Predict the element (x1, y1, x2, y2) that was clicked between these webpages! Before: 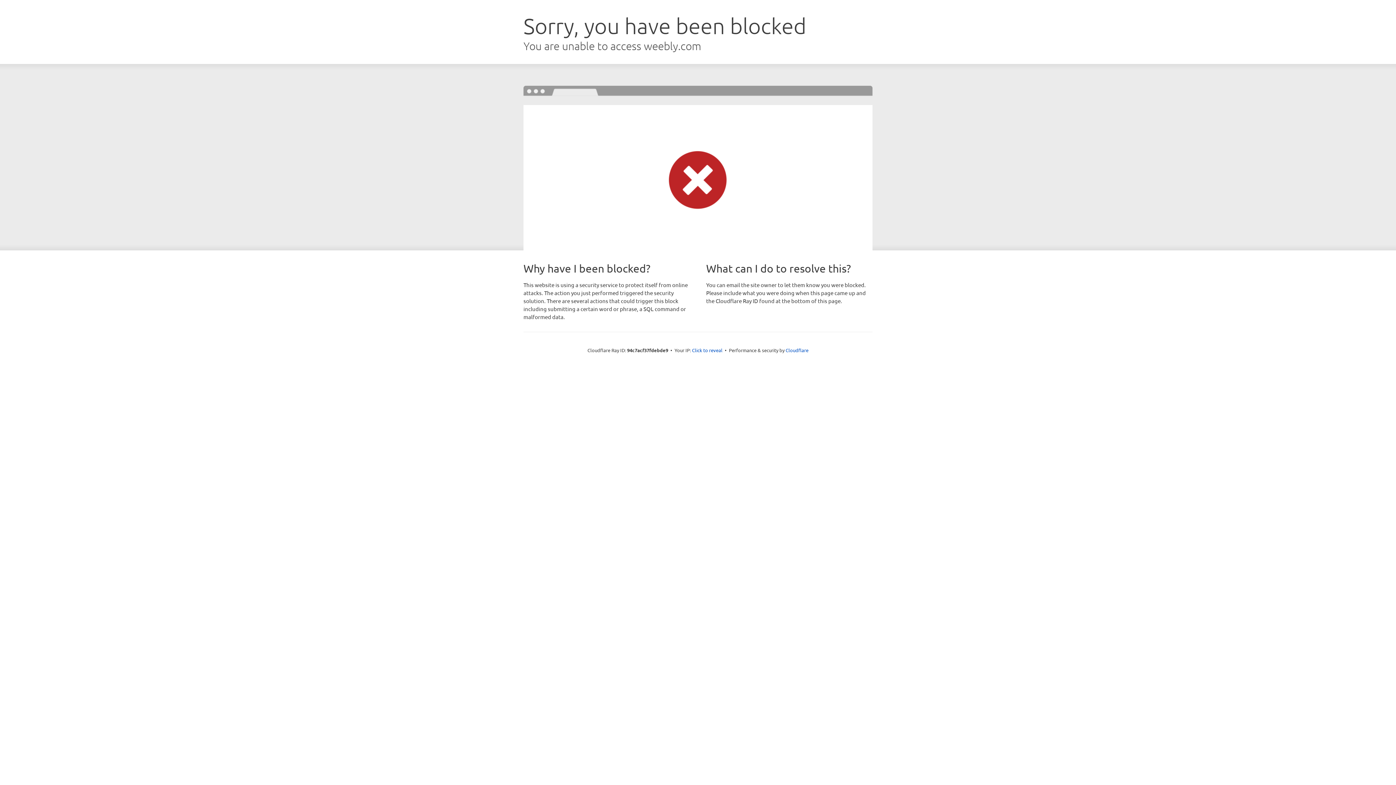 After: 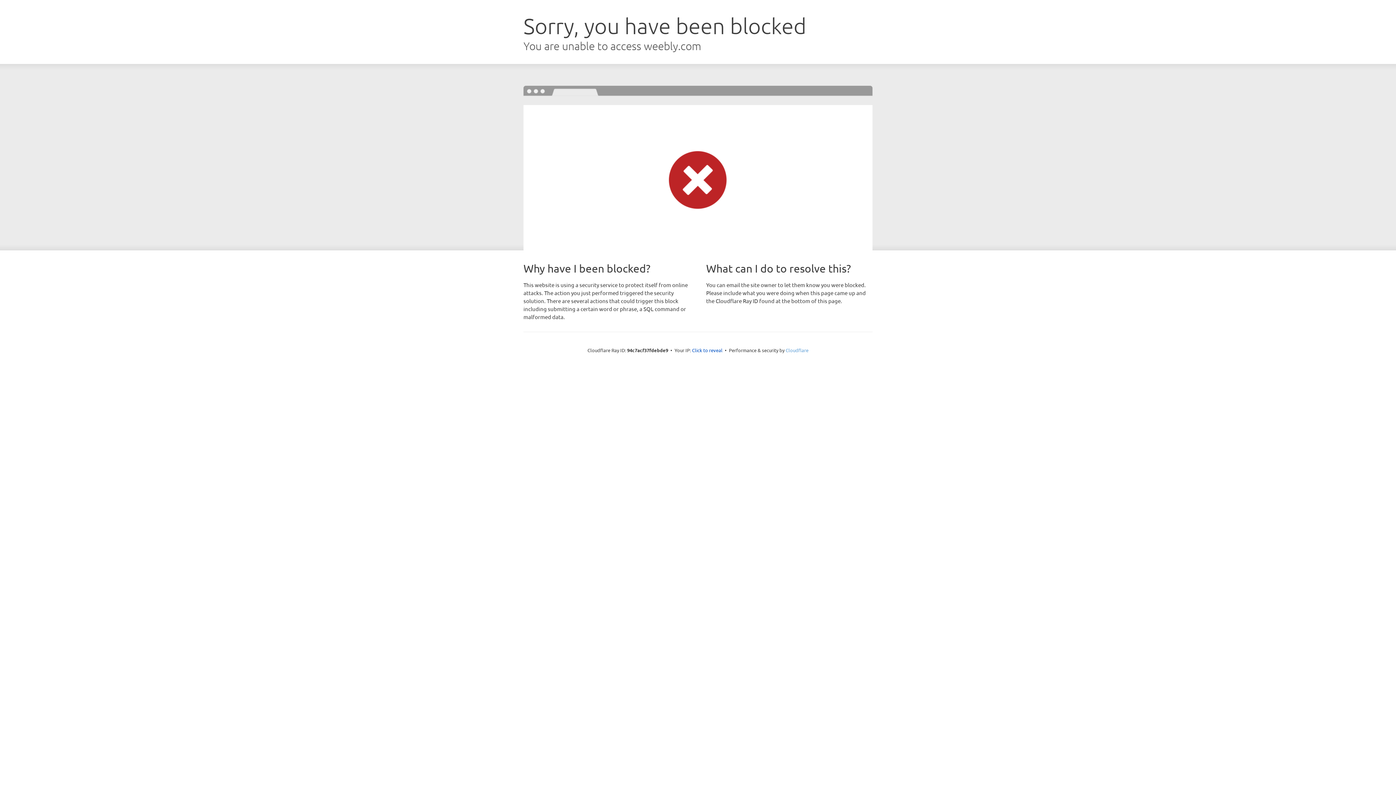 Action: bbox: (785, 347, 808, 353) label: Cloudflare